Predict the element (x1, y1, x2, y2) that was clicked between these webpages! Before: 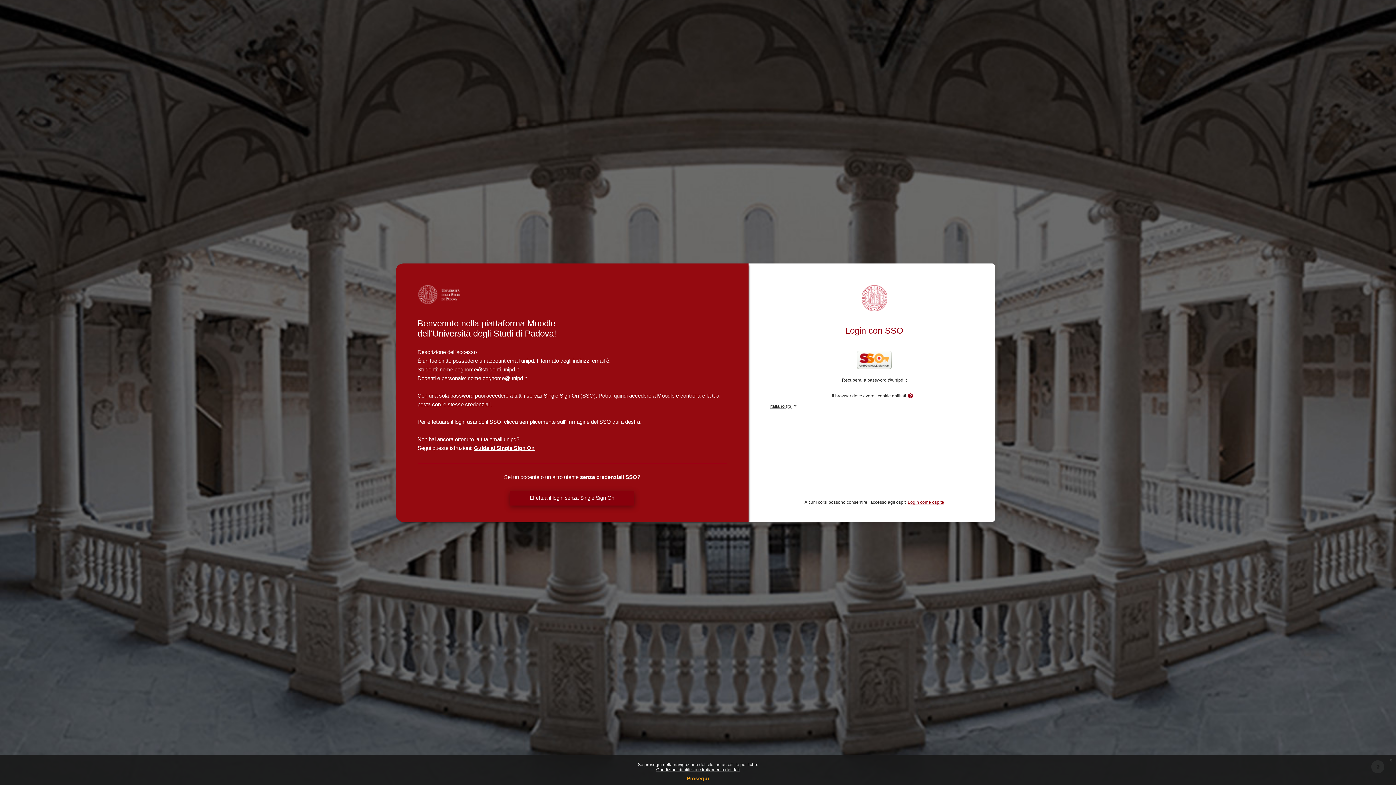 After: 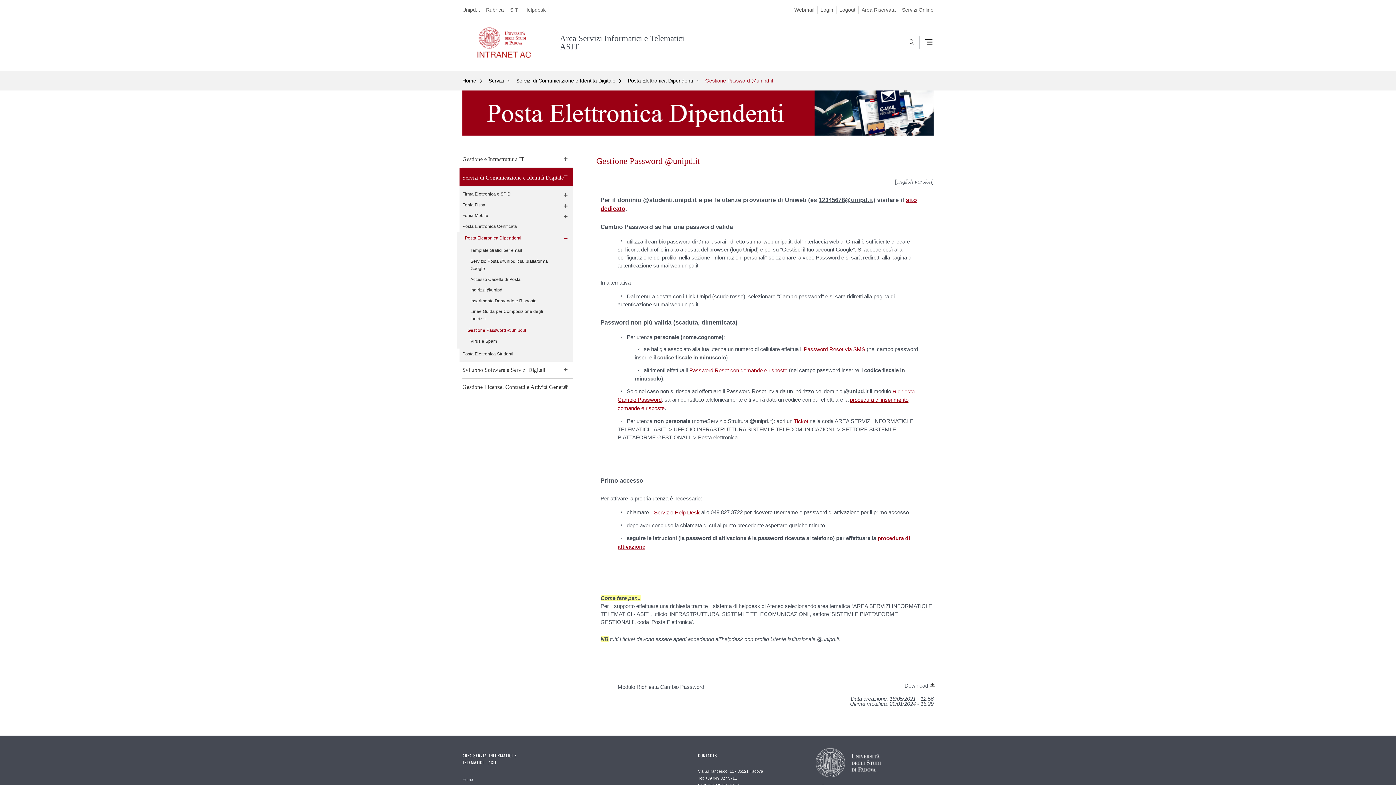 Action: label: Recupera la password @unipd.it bbox: (842, 377, 906, 382)